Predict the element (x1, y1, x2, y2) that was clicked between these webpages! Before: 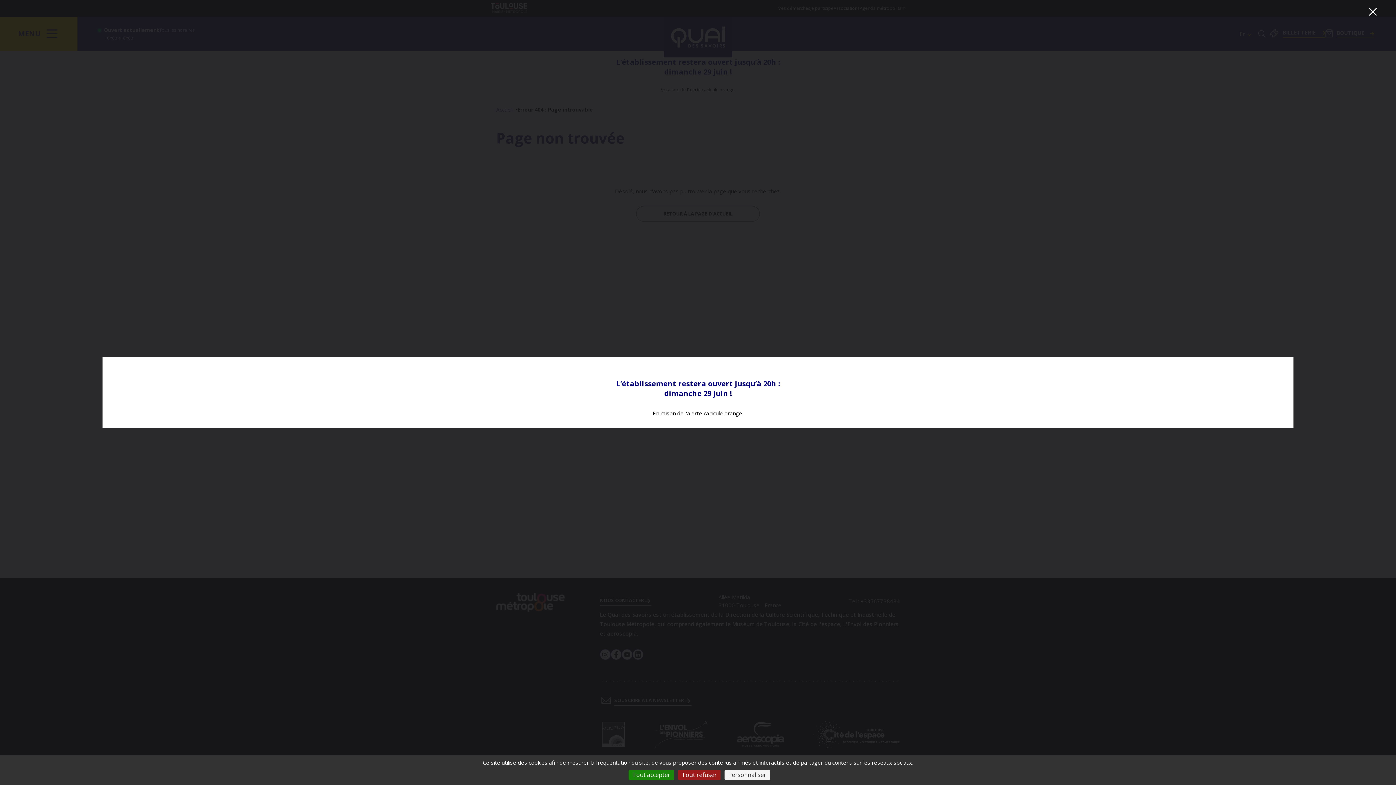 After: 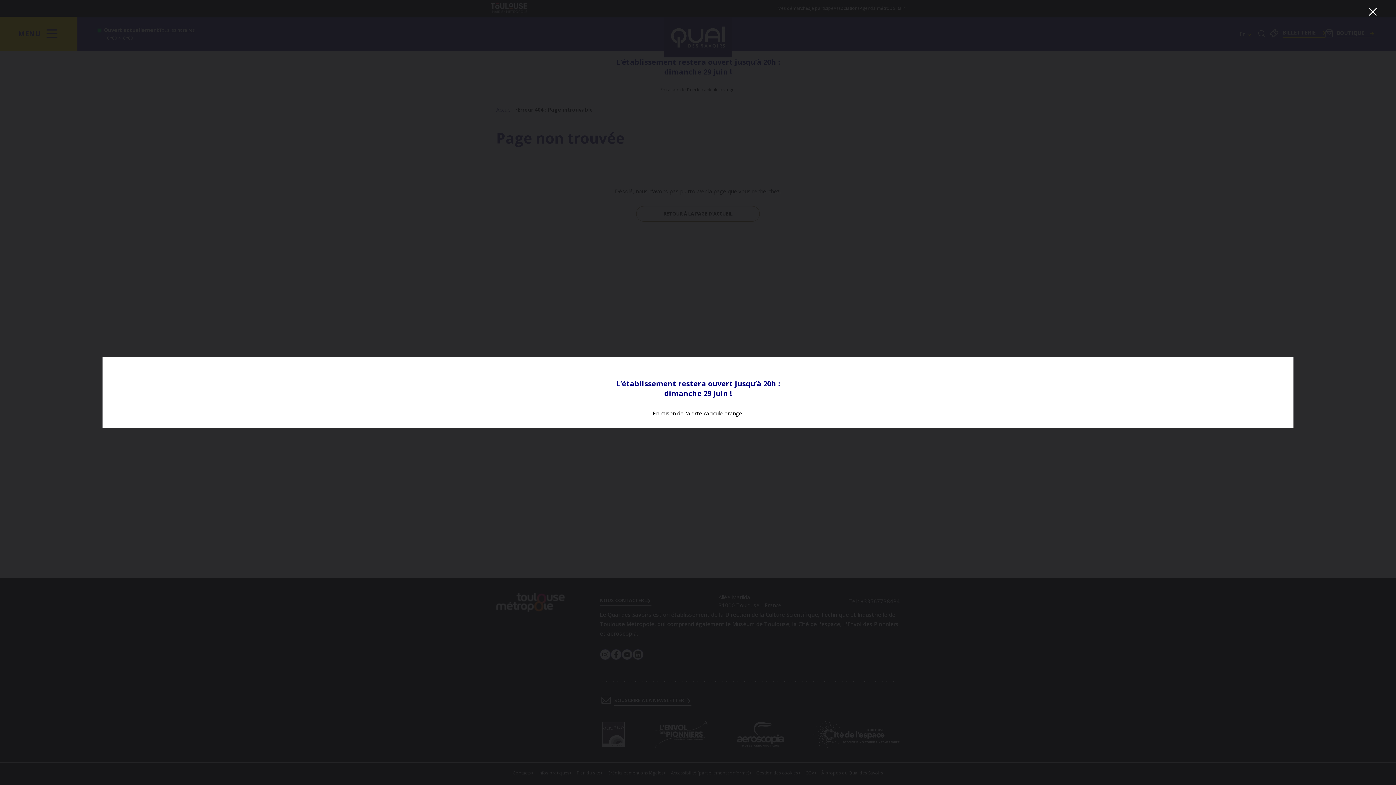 Action: label: Cookies : Tout accepter bbox: (628, 770, 674, 780)